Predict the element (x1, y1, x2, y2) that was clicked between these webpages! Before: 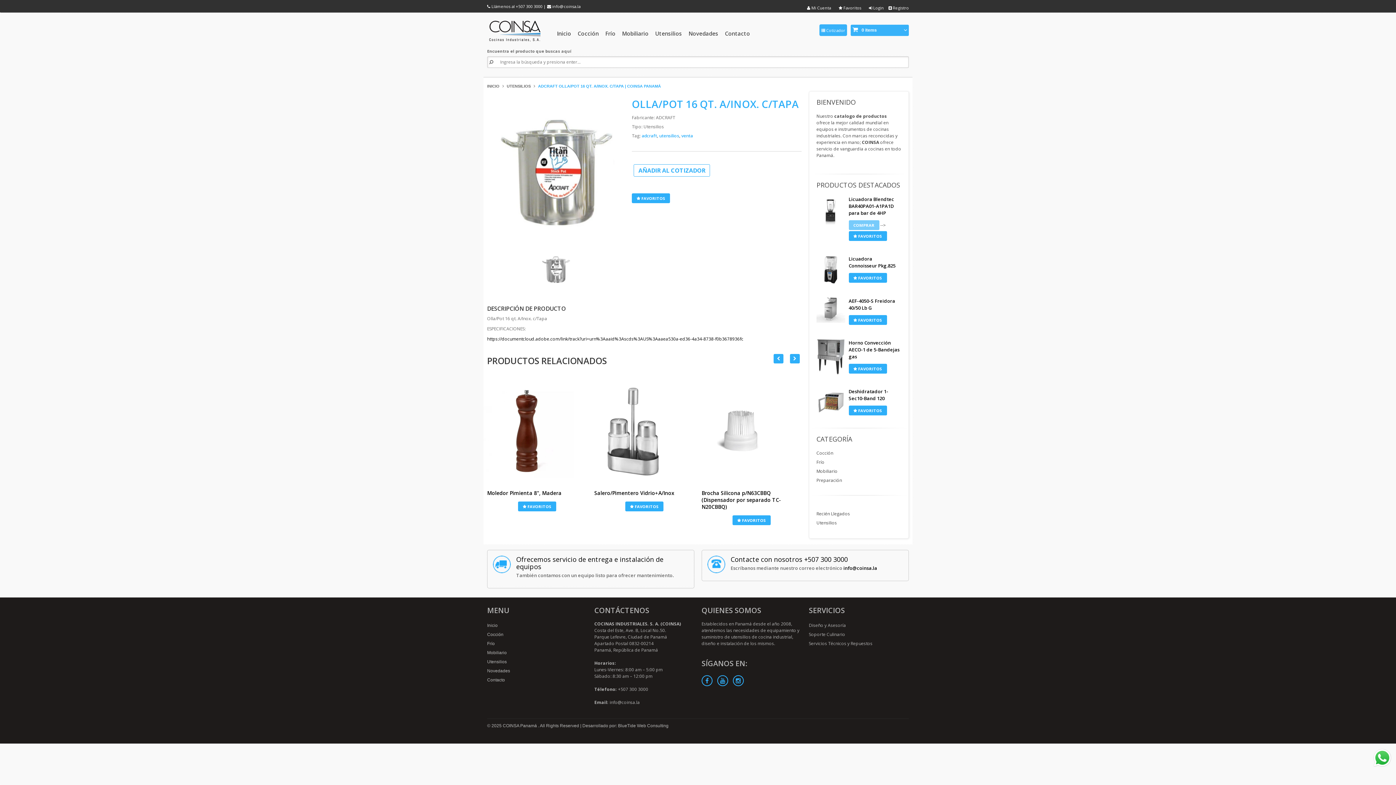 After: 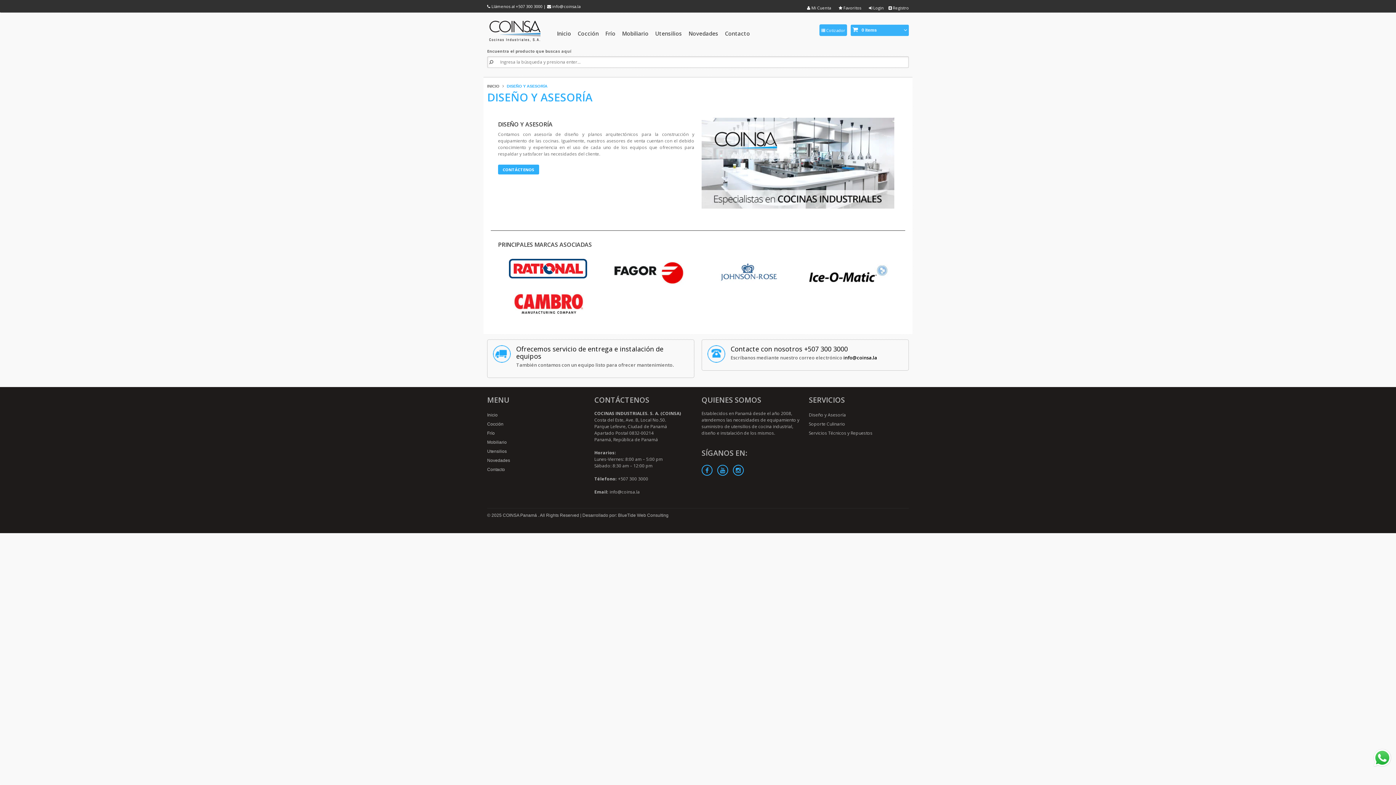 Action: label: Diseño y Asesoría bbox: (809, 622, 846, 628)